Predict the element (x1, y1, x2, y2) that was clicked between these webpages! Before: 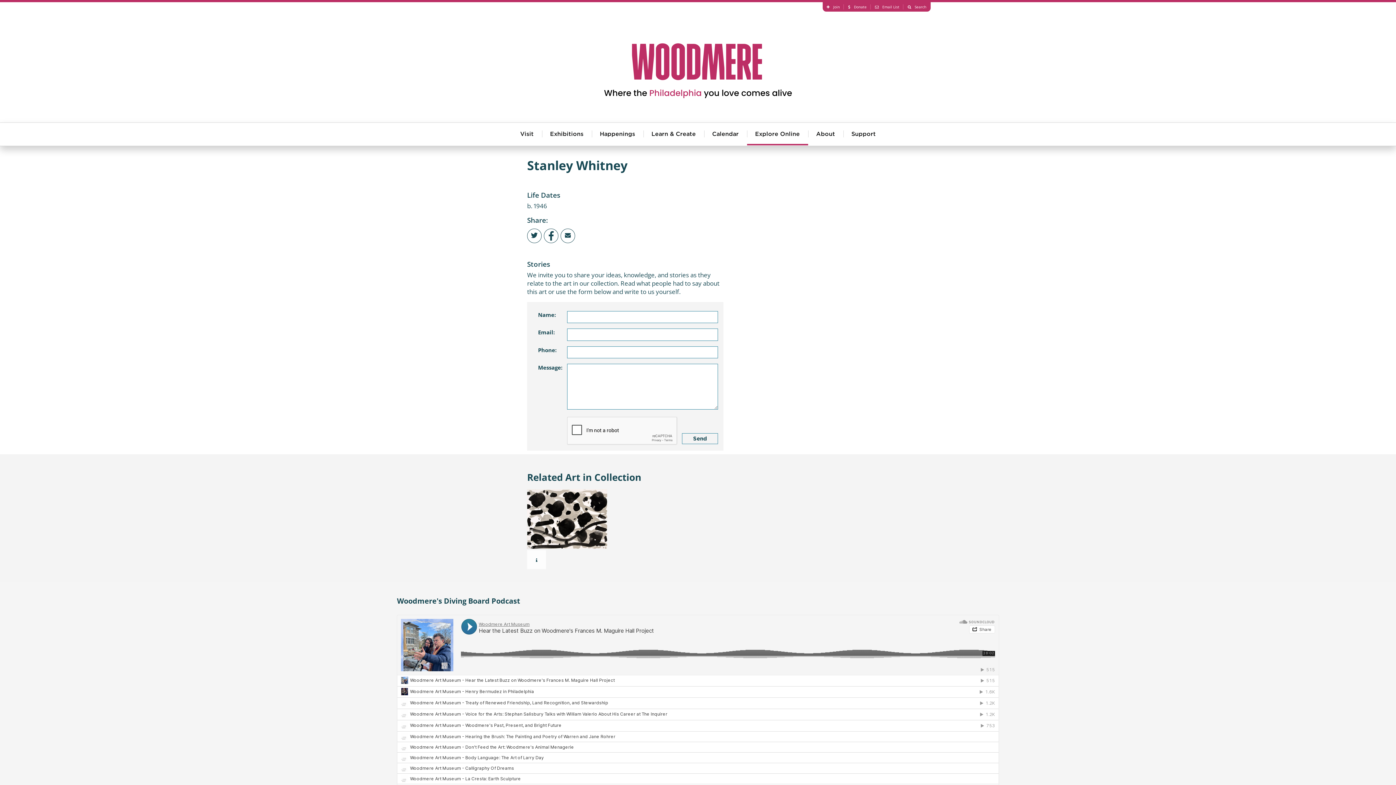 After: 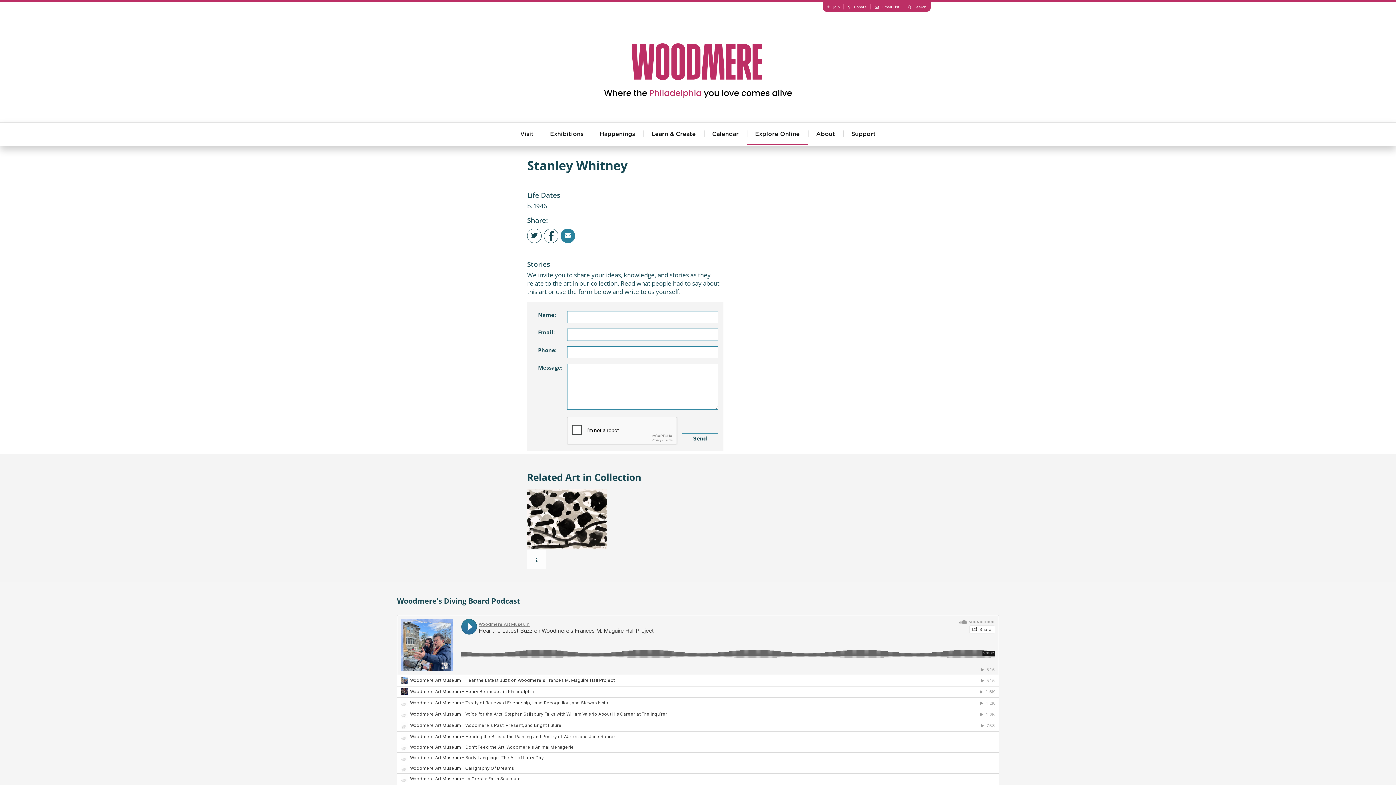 Action: bbox: (560, 228, 575, 243)